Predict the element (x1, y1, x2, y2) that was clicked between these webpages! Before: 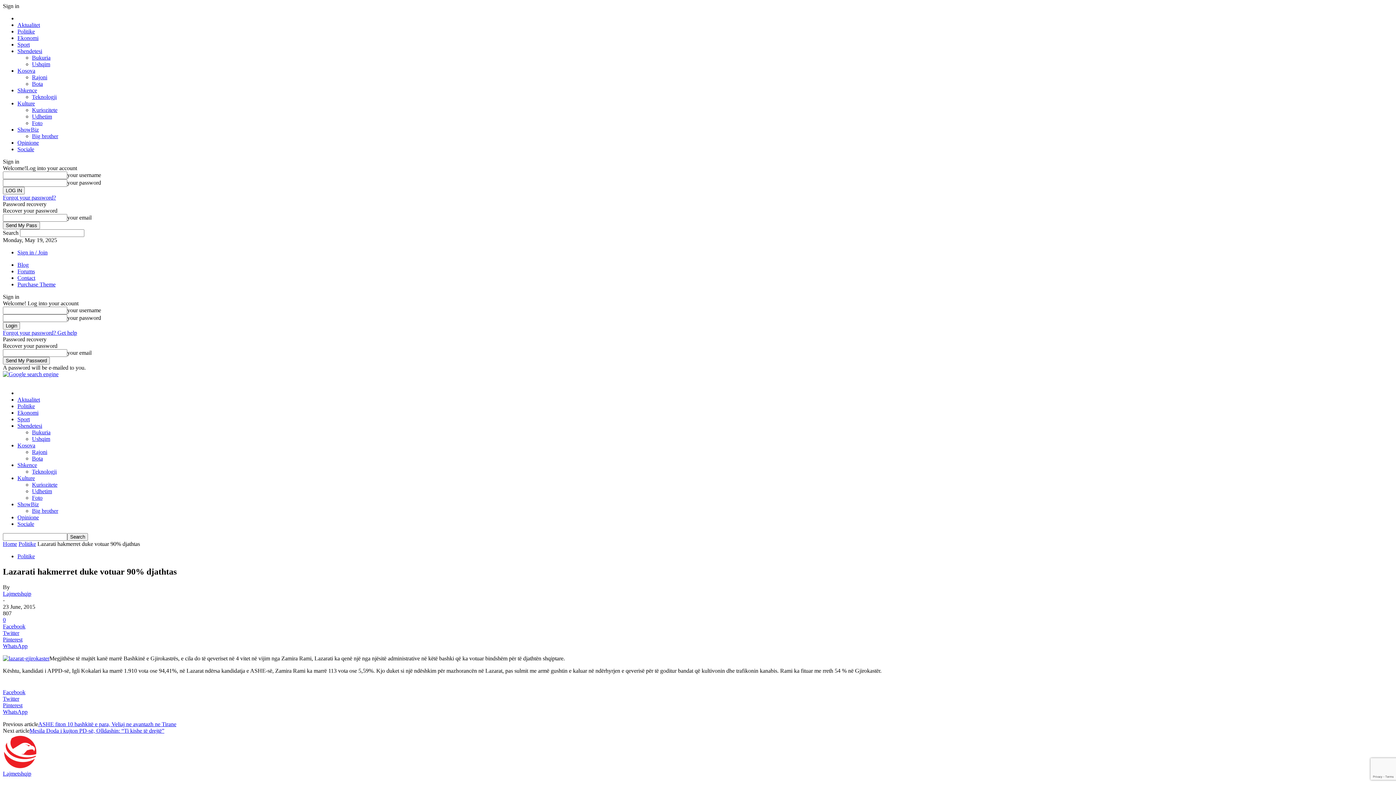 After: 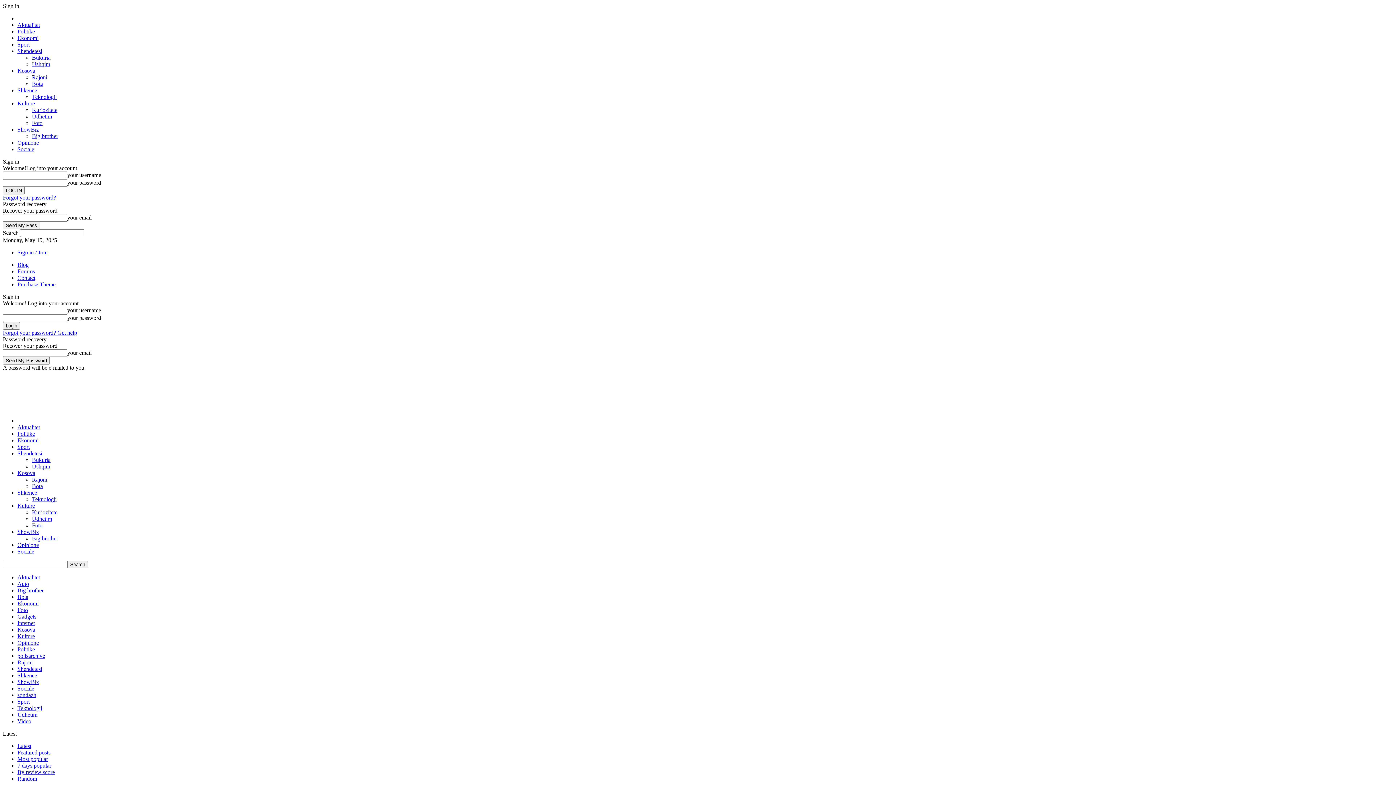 Action: label: Rajoni bbox: (32, 449, 47, 455)